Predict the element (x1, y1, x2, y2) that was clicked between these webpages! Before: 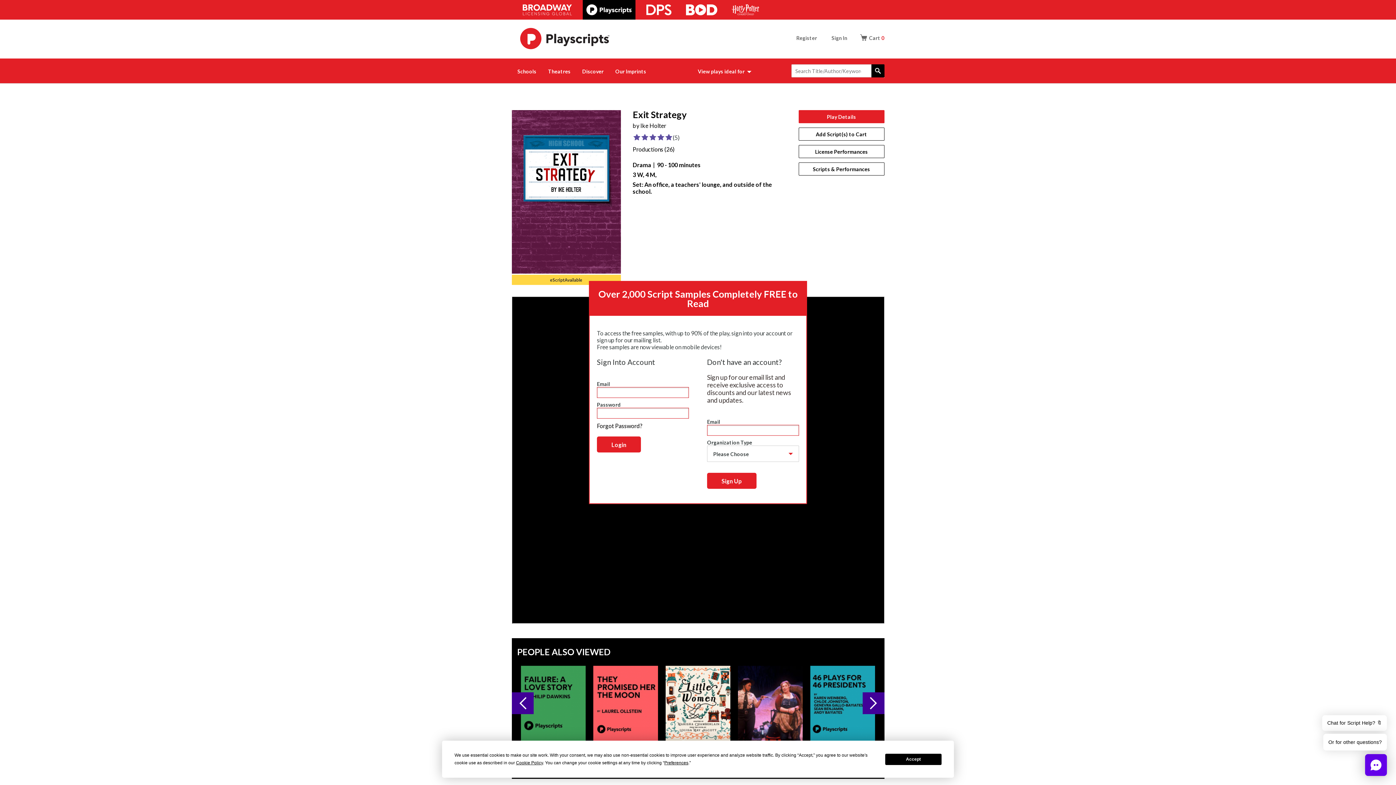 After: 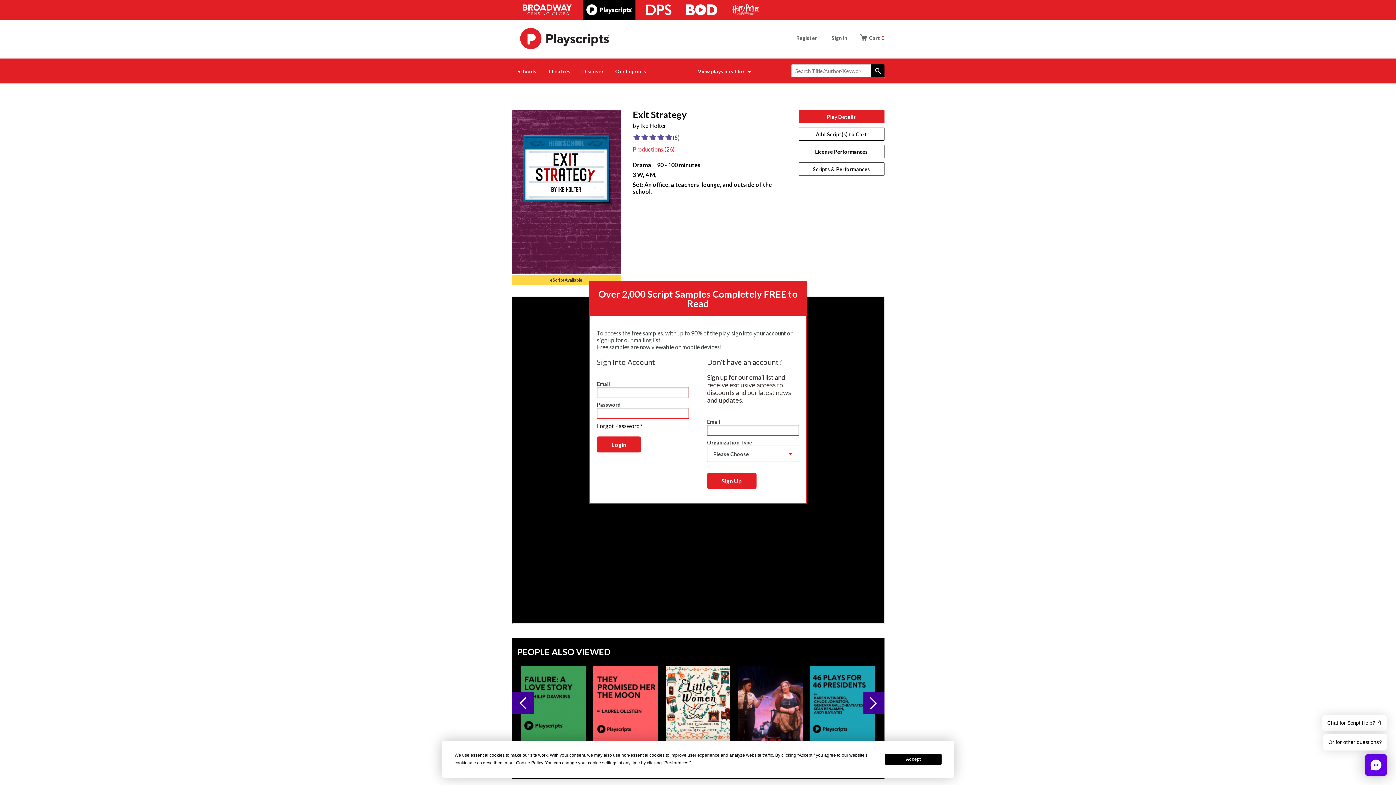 Action: label: Productions (26) bbox: (632, 145, 674, 152)